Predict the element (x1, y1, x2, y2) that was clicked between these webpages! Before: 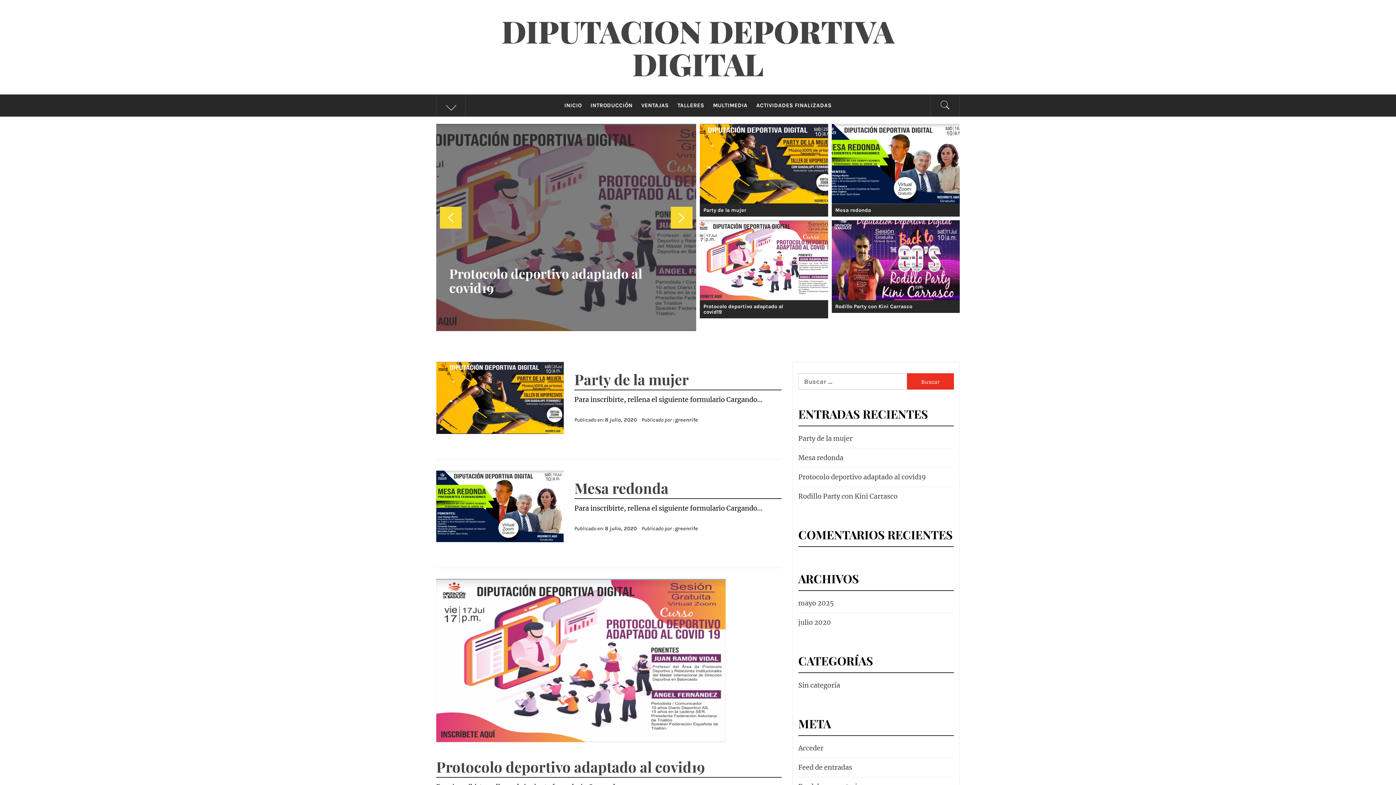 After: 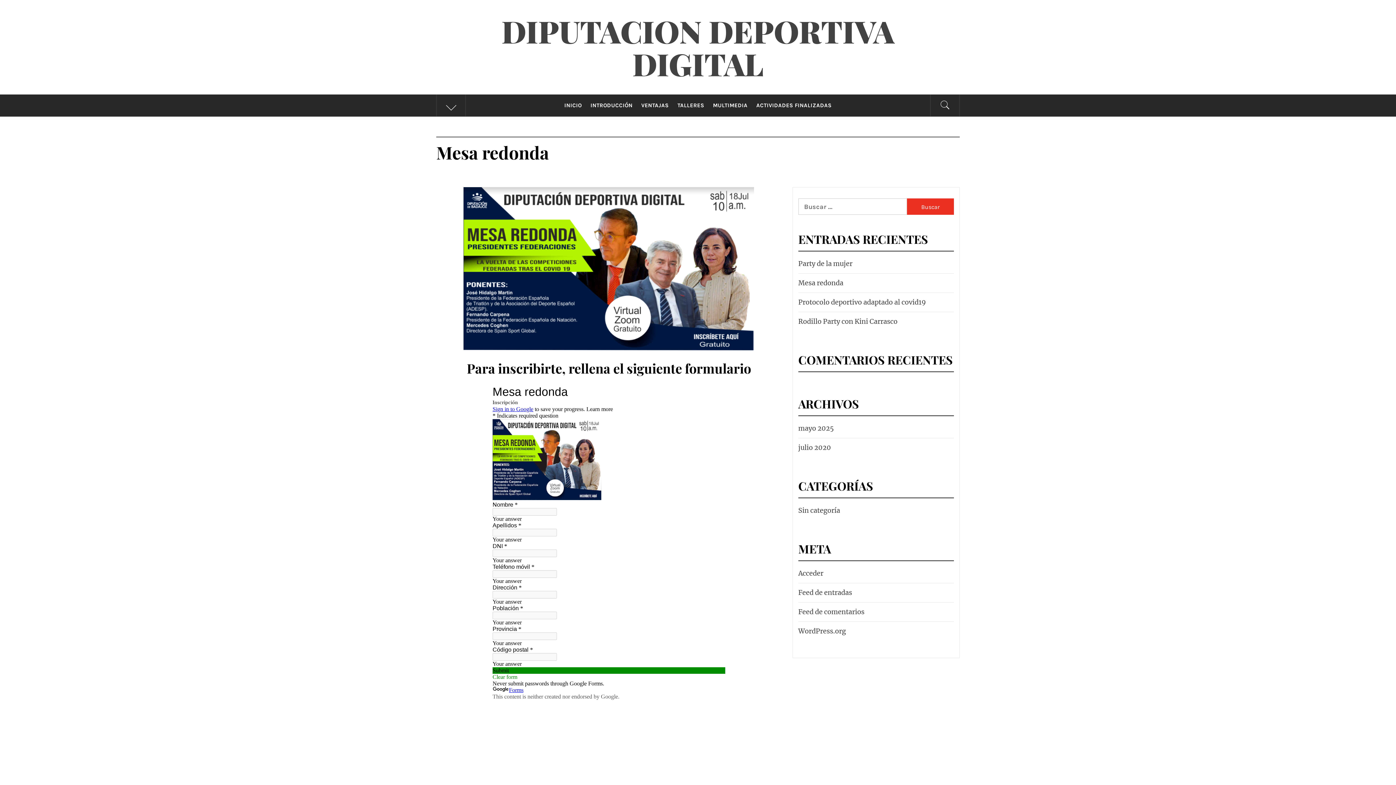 Action: label: Mesa redonda bbox: (798, 453, 843, 462)